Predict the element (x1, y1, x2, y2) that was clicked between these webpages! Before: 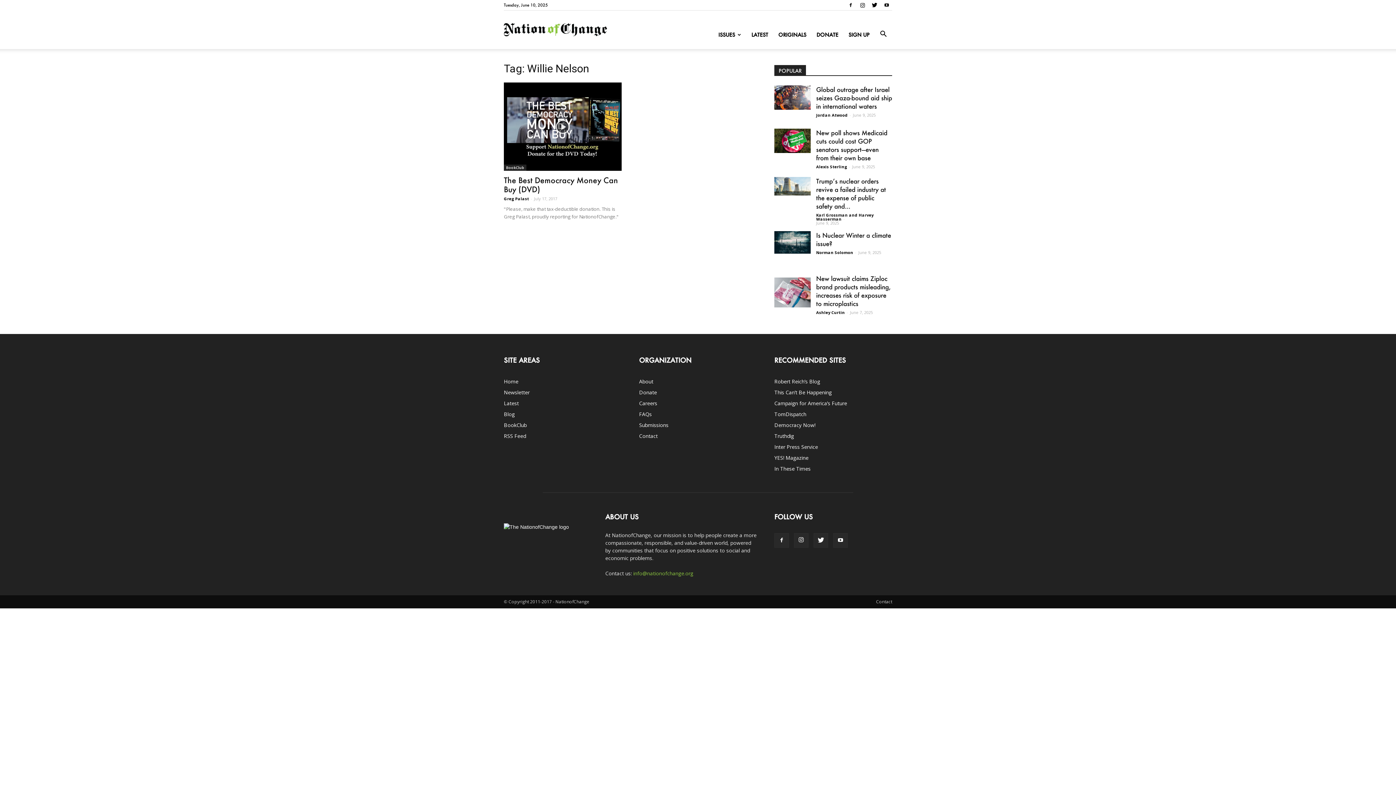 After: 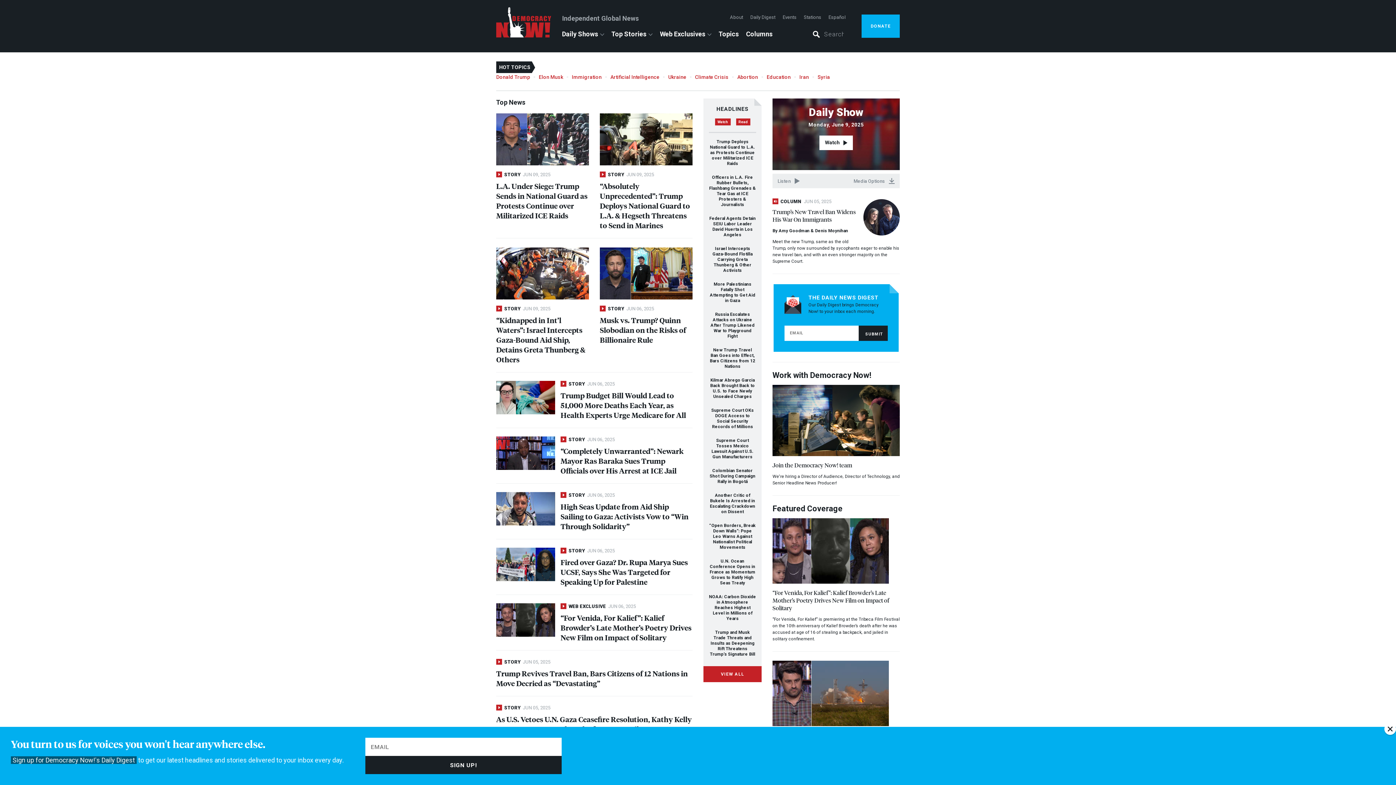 Action: label: Democracy Now! bbox: (774, 421, 815, 428)